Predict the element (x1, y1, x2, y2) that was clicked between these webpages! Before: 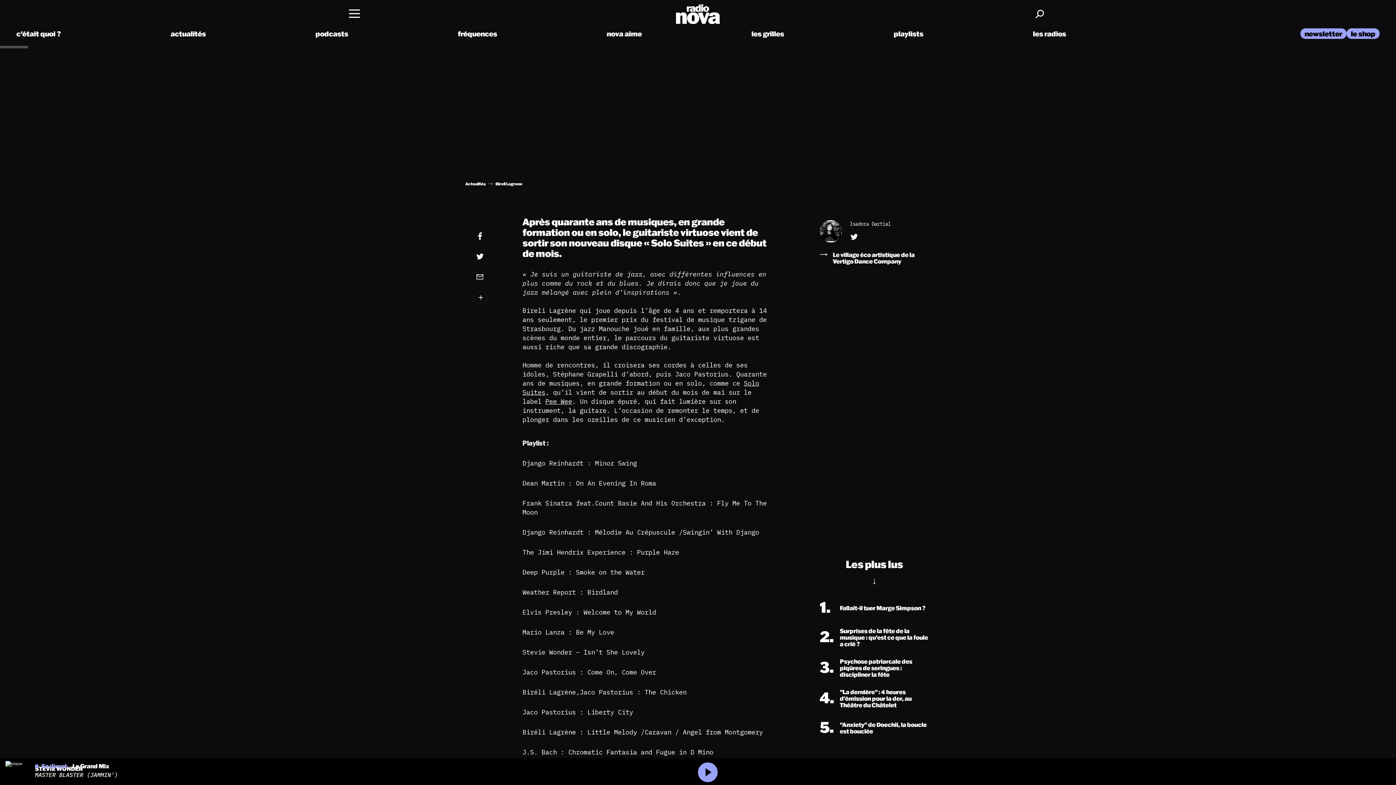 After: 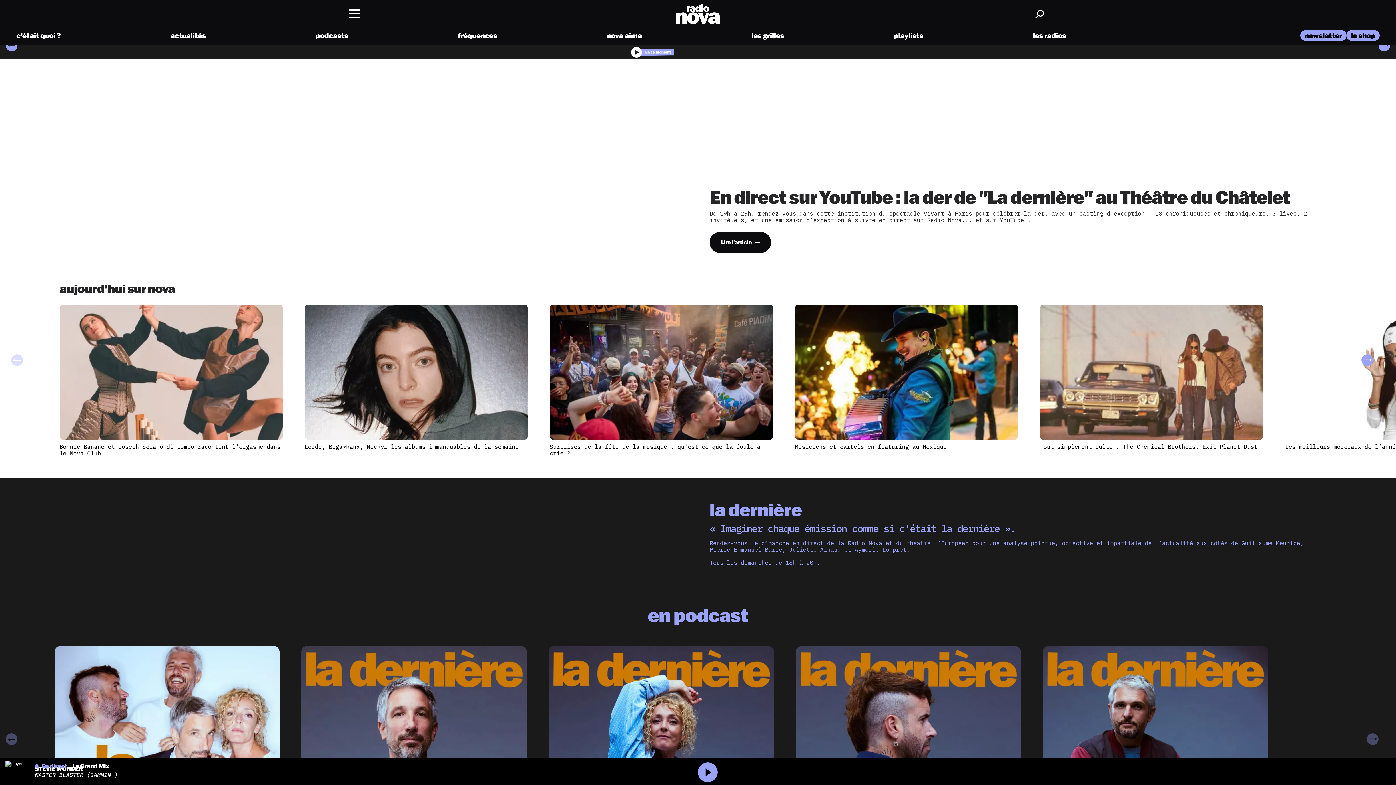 Action: bbox: (586, 0, 810, 28)